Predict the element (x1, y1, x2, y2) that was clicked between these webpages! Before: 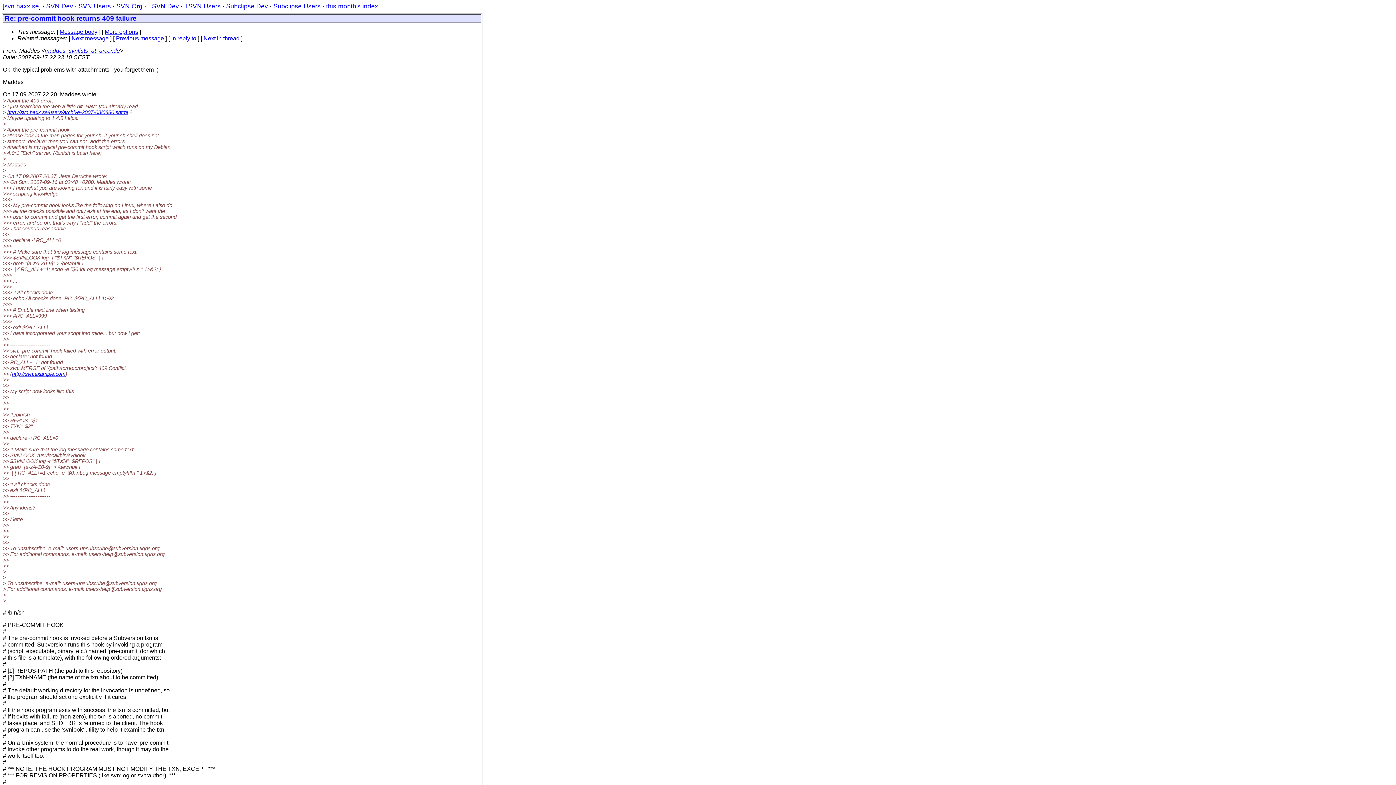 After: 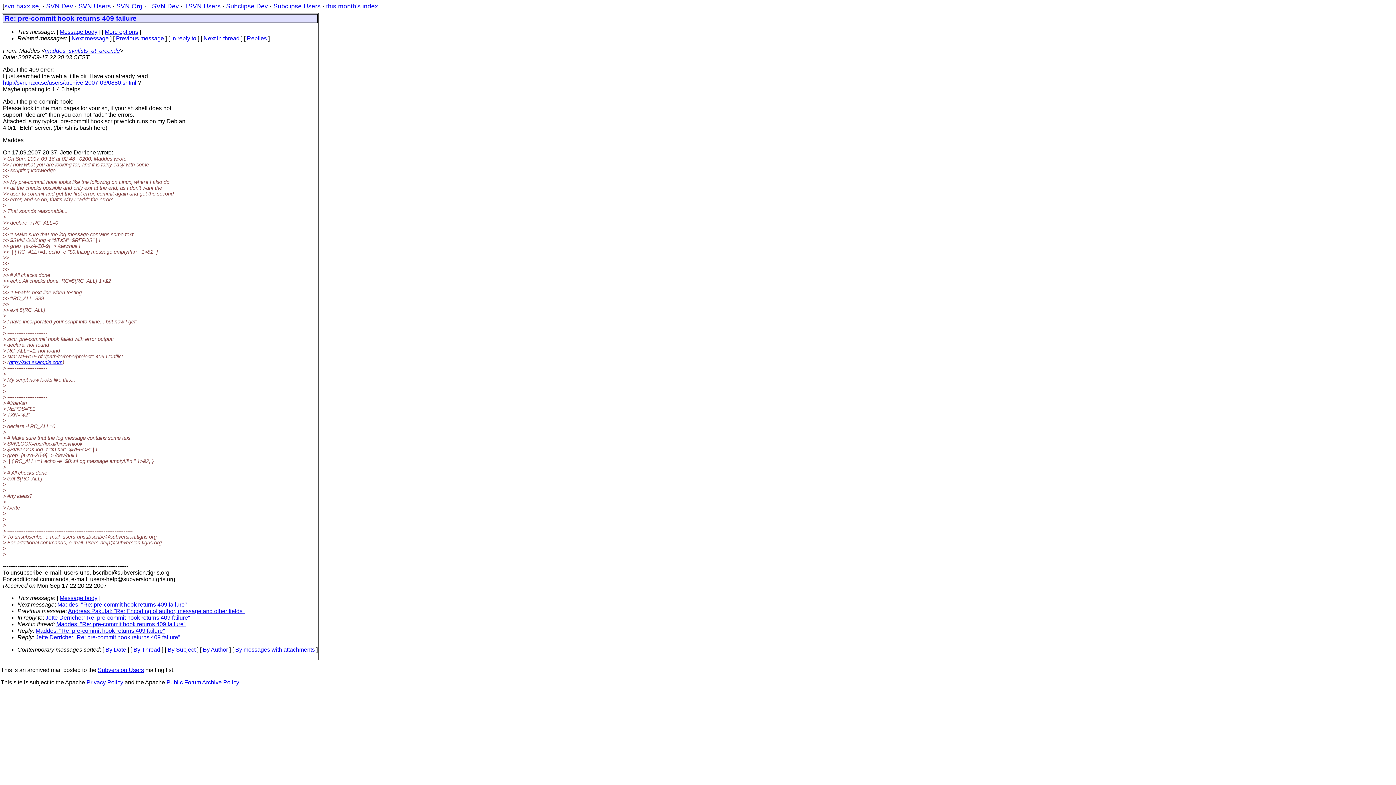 Action: label: In reply to bbox: (171, 35, 196, 41)